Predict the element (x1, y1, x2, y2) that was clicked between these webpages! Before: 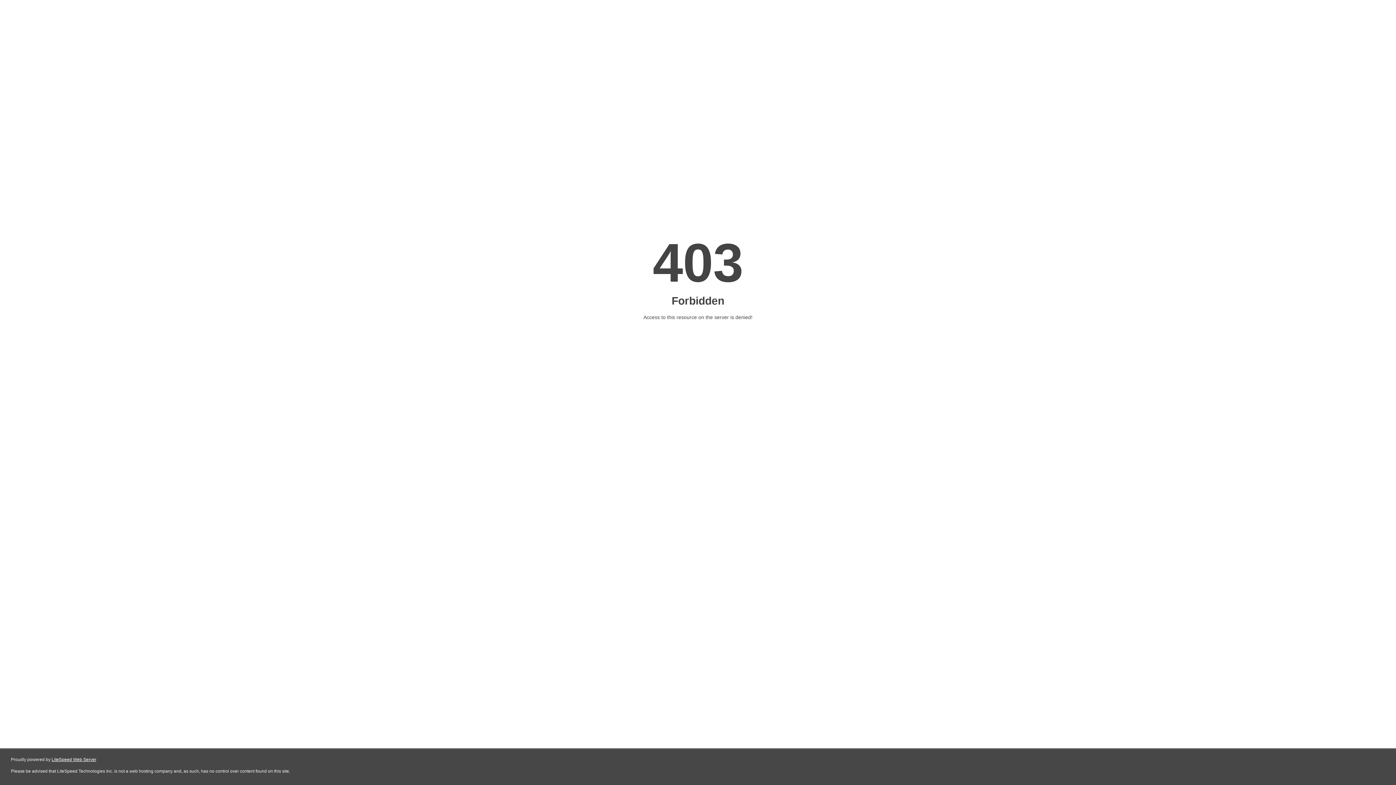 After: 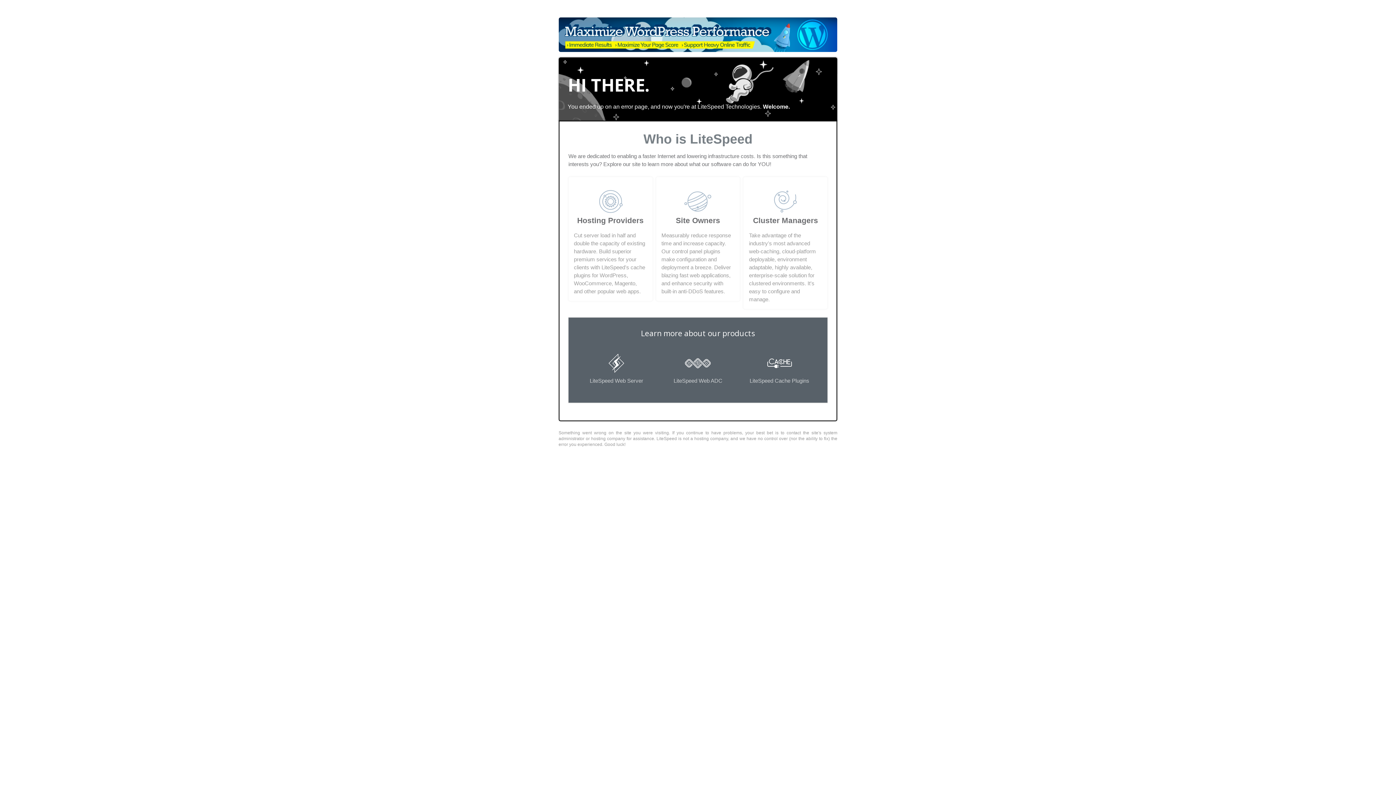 Action: label: LiteSpeed Web Server bbox: (51, 757, 96, 762)